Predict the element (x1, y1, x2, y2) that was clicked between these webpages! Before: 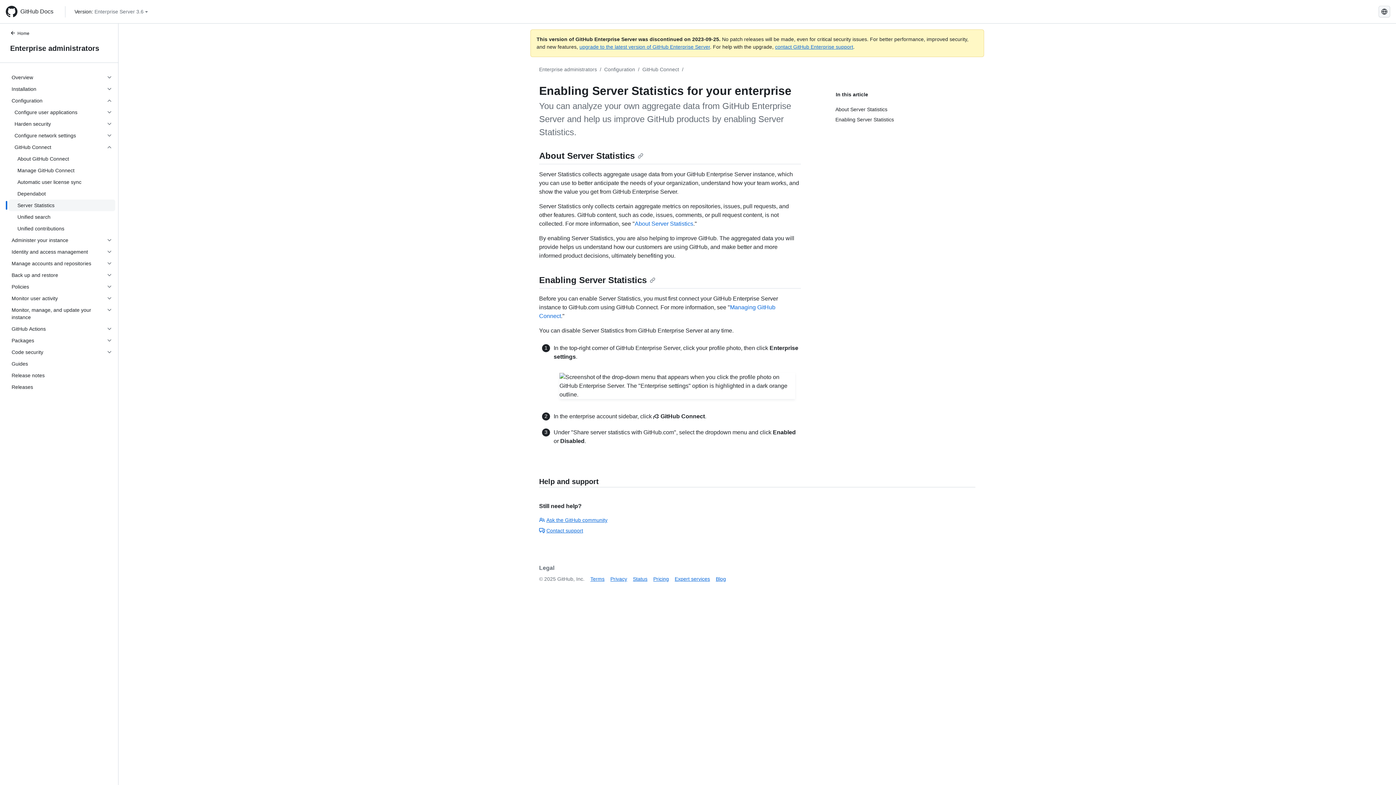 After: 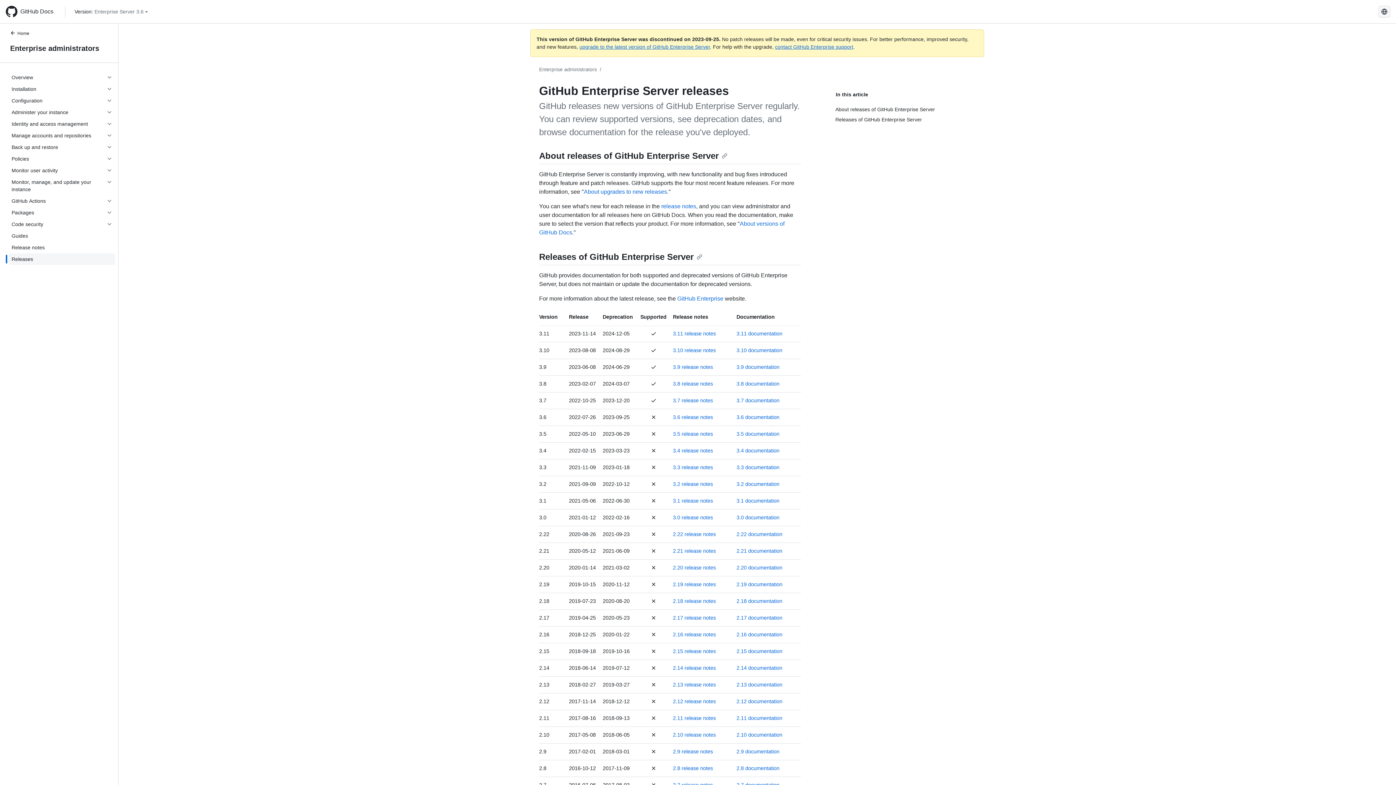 Action: label: Releases bbox: (8, 381, 115, 393)